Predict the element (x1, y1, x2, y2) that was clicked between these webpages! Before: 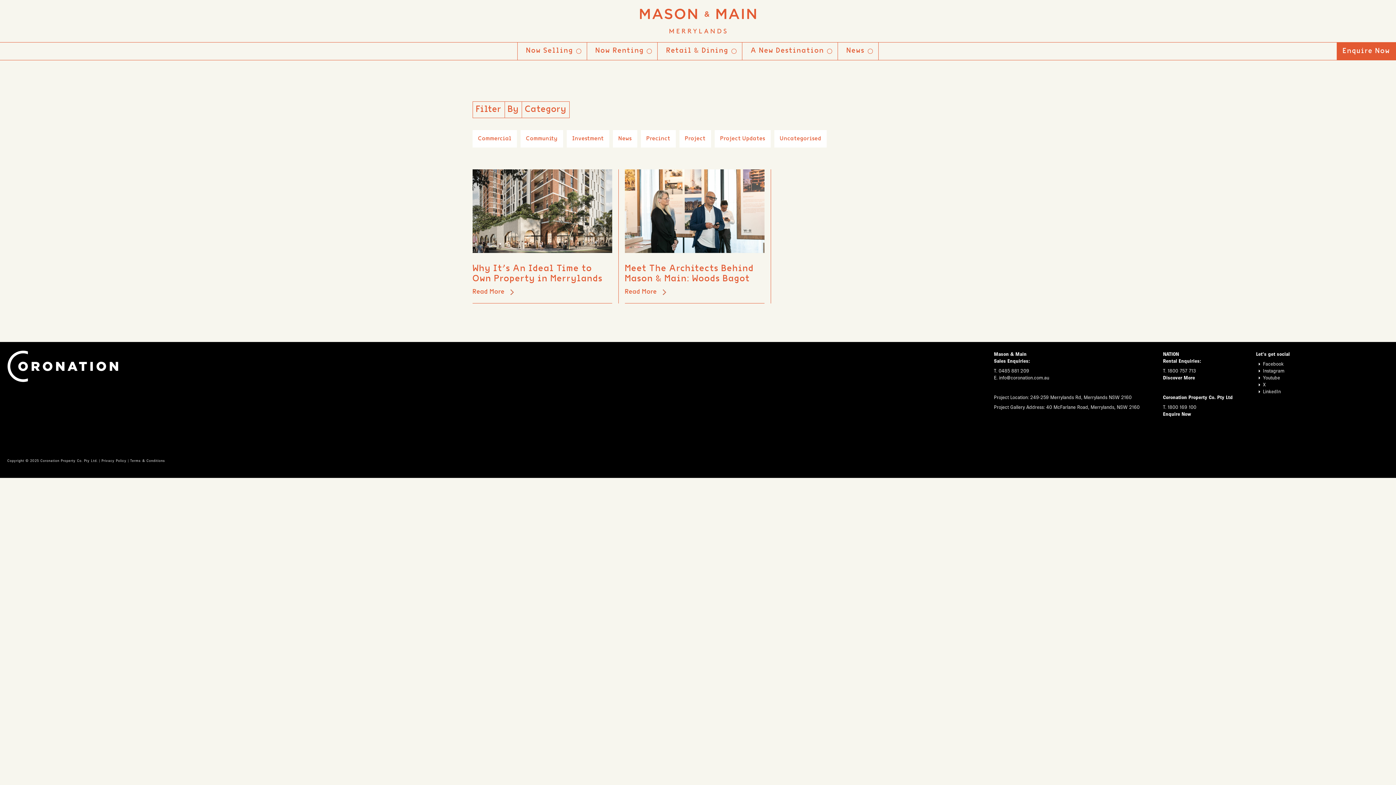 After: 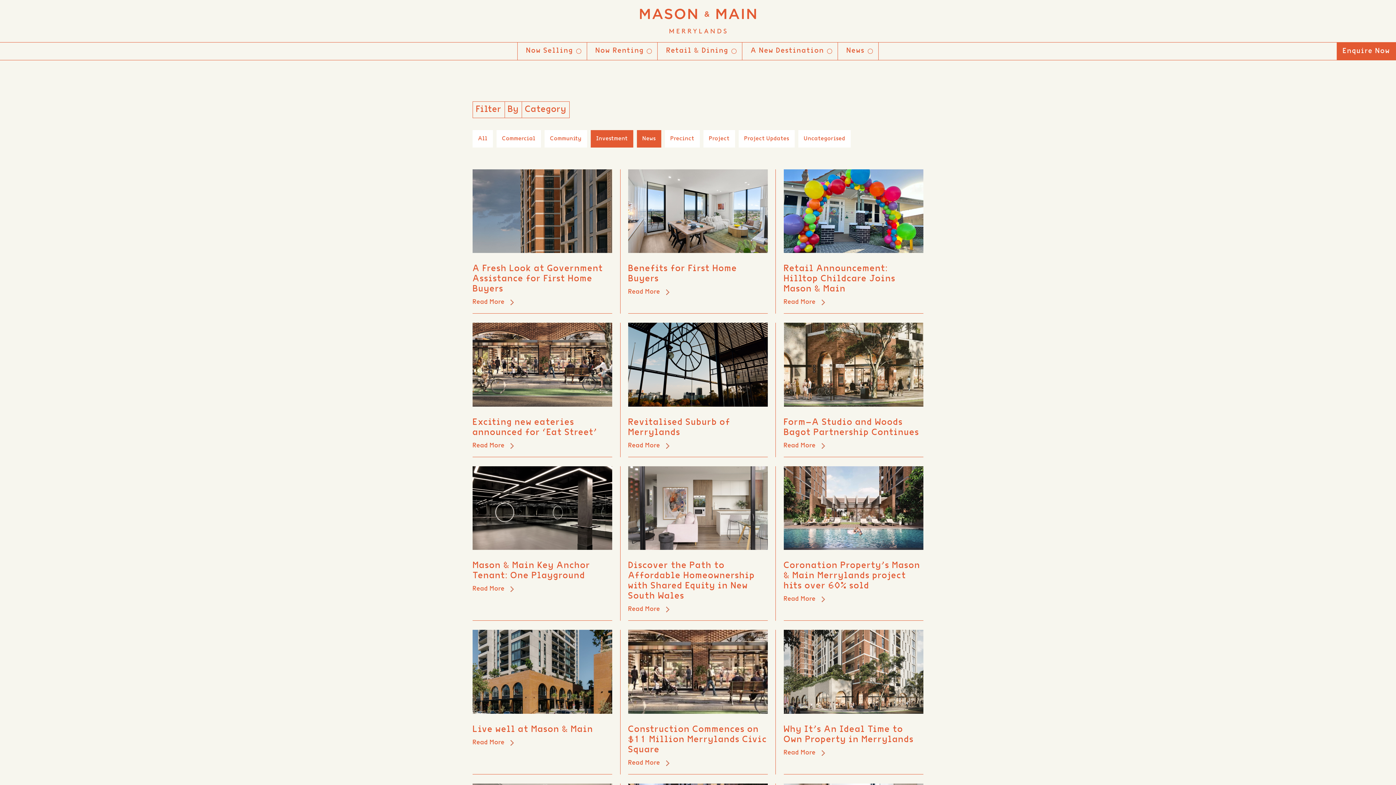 Action: bbox: (613, 130, 637, 147) label: News